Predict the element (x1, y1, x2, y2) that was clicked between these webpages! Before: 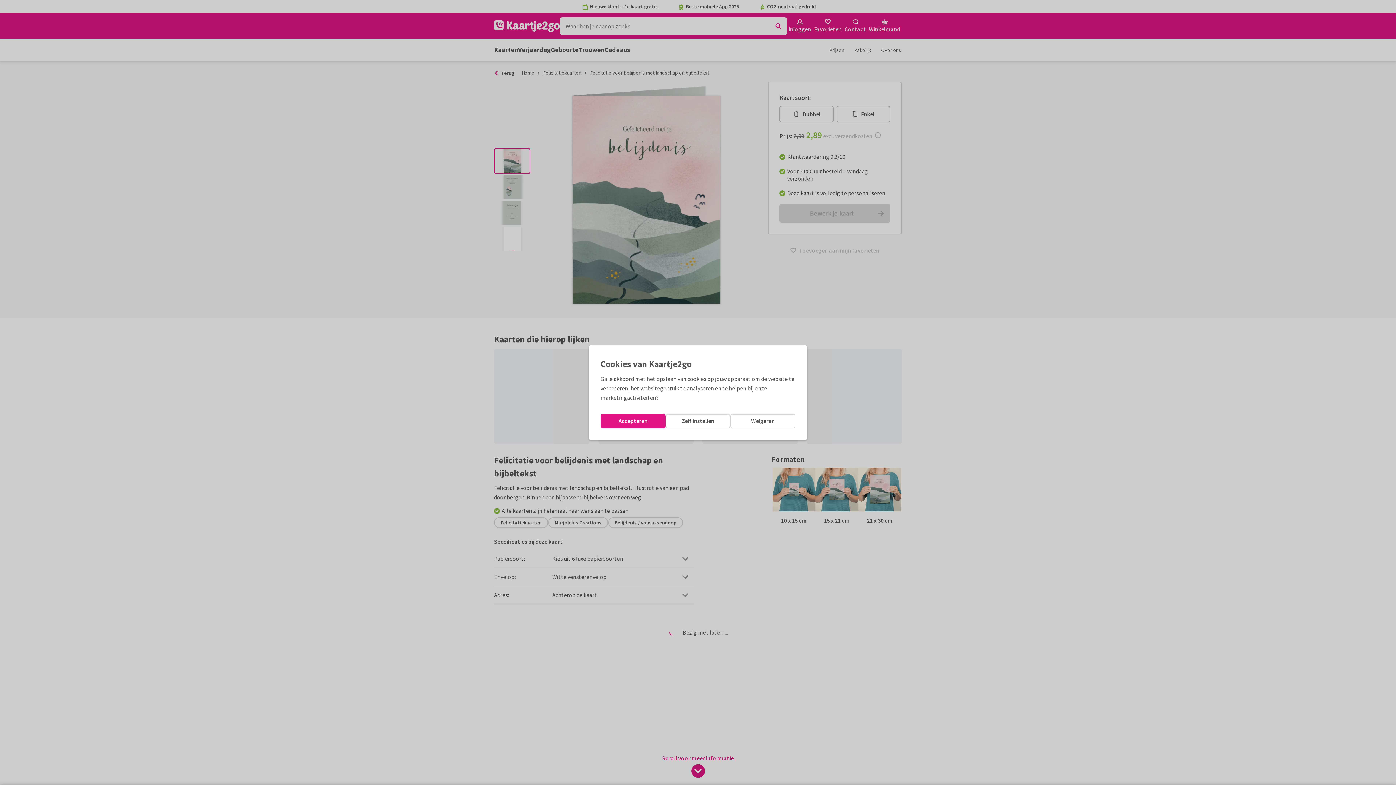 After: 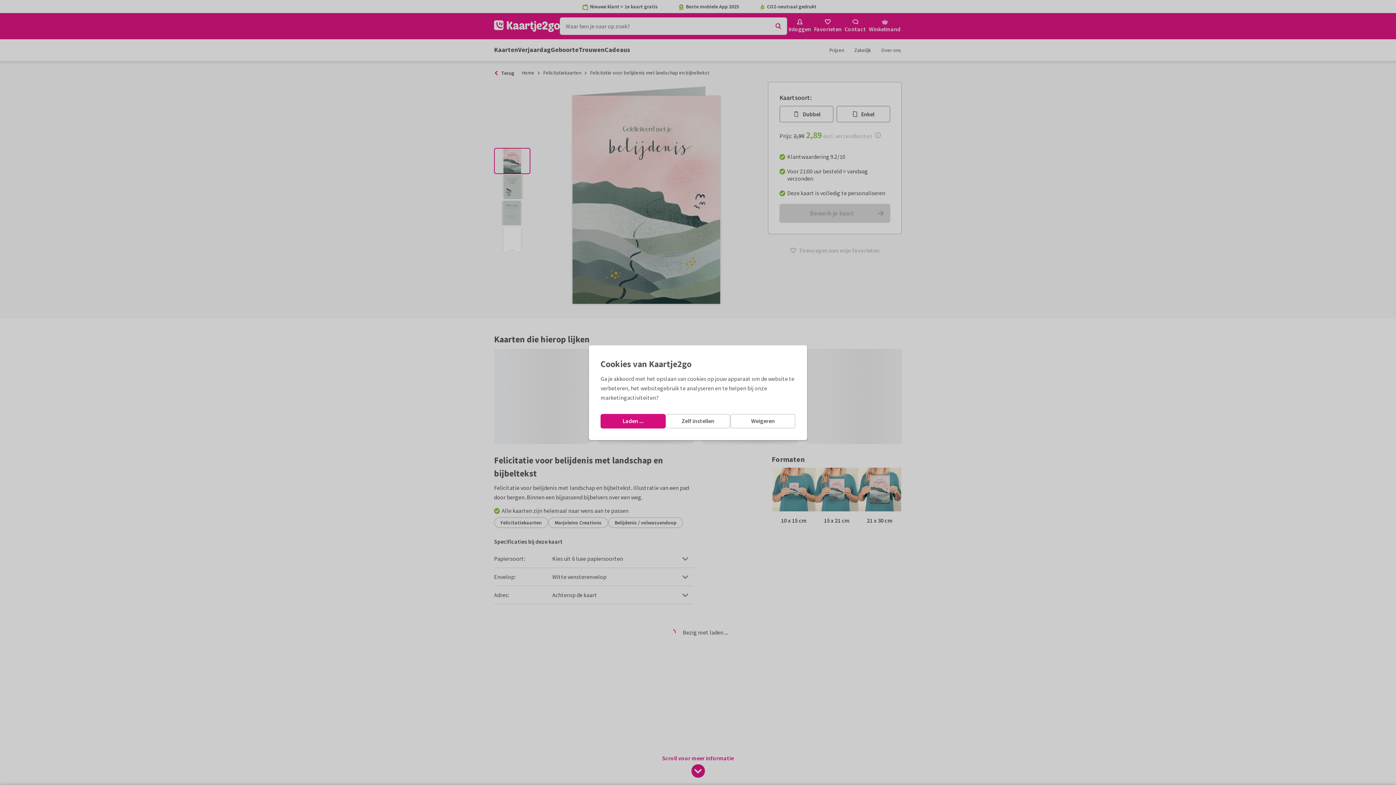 Action: label: Accepteren bbox: (600, 414, 665, 428)